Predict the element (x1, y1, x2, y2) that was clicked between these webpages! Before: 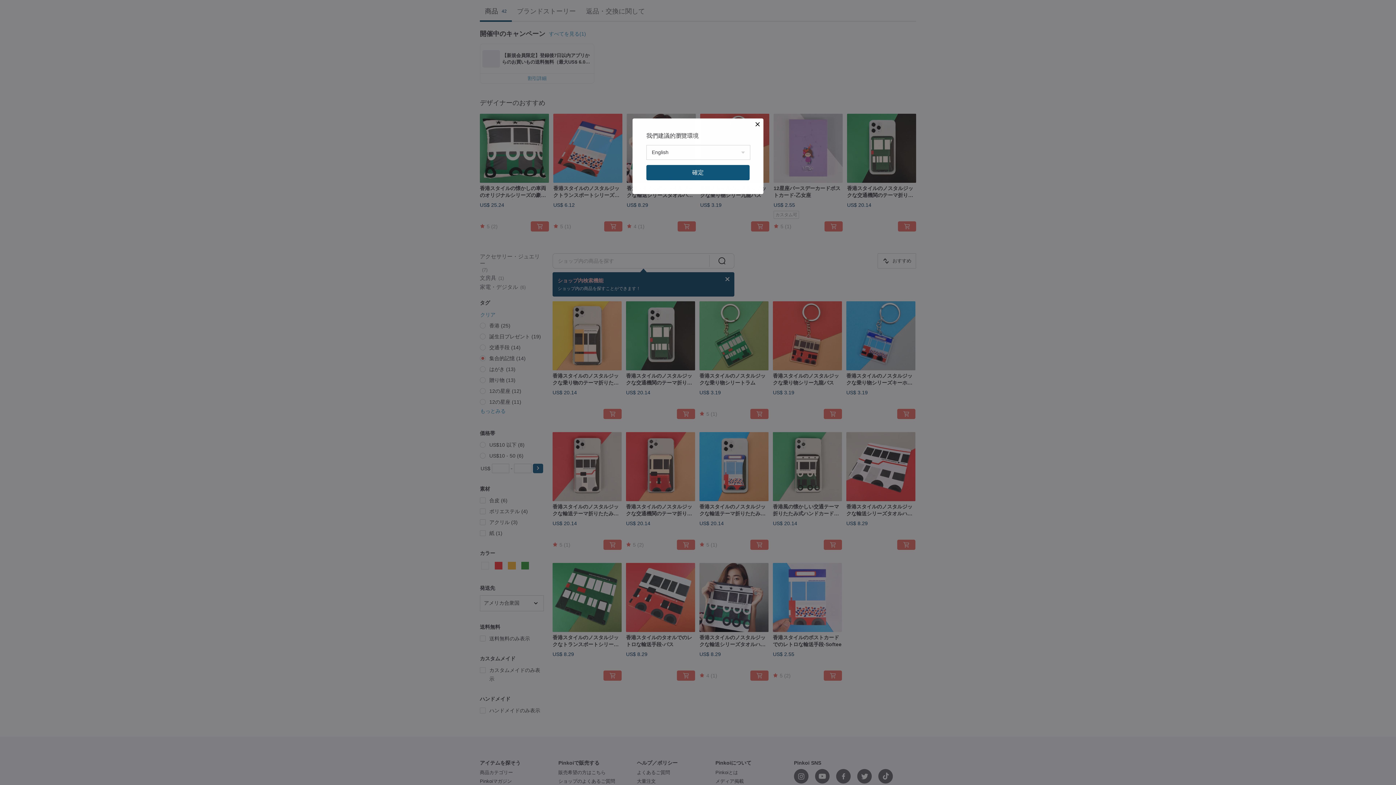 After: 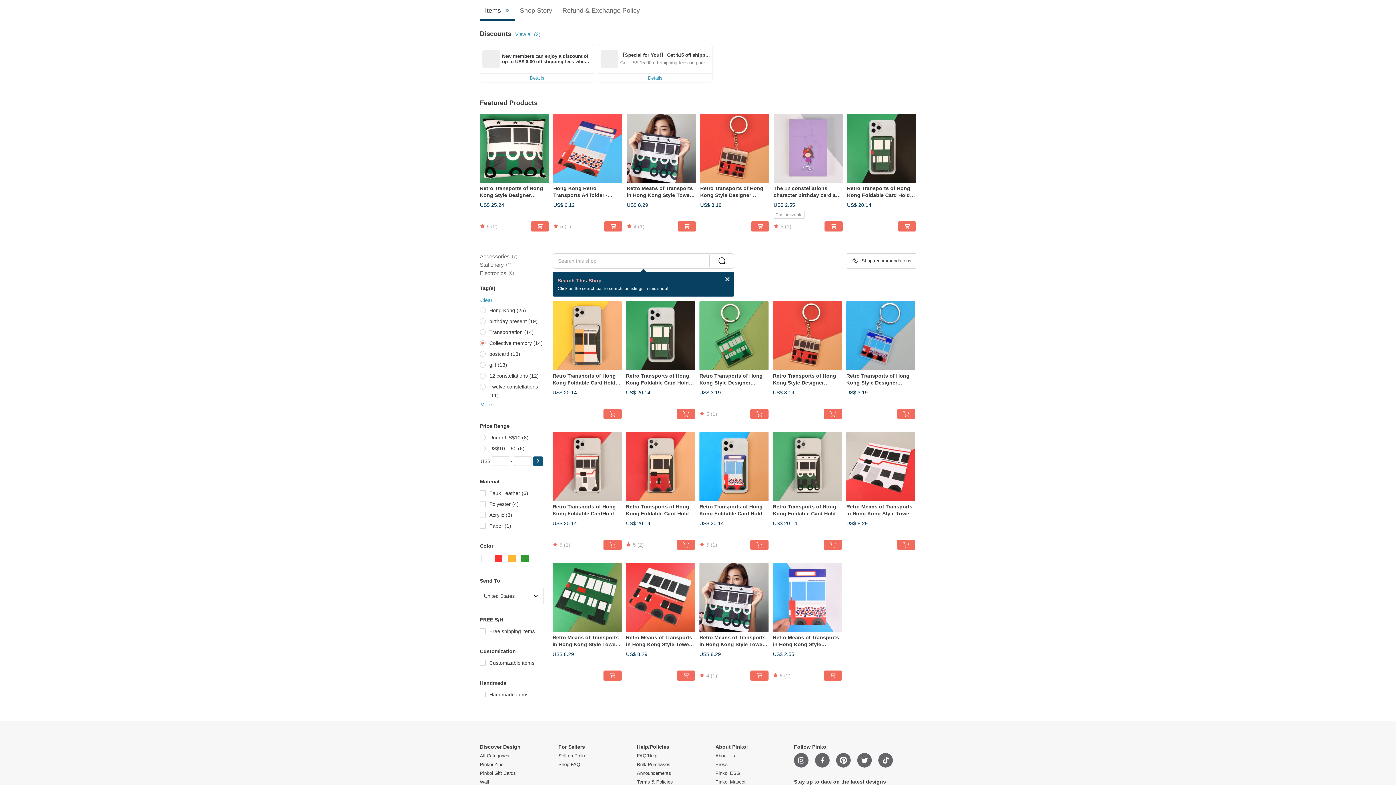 Action: bbox: (646, 165, 749, 180) label: 確定